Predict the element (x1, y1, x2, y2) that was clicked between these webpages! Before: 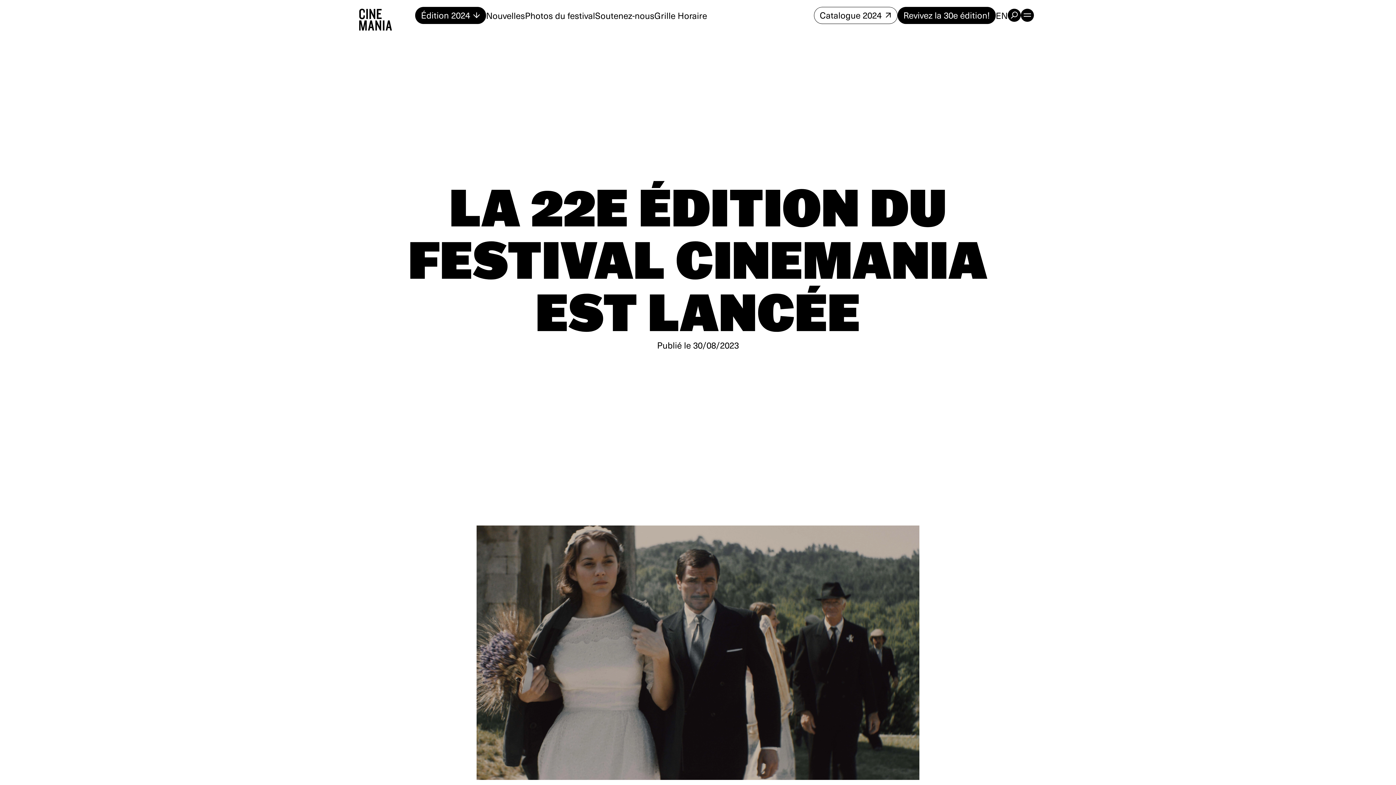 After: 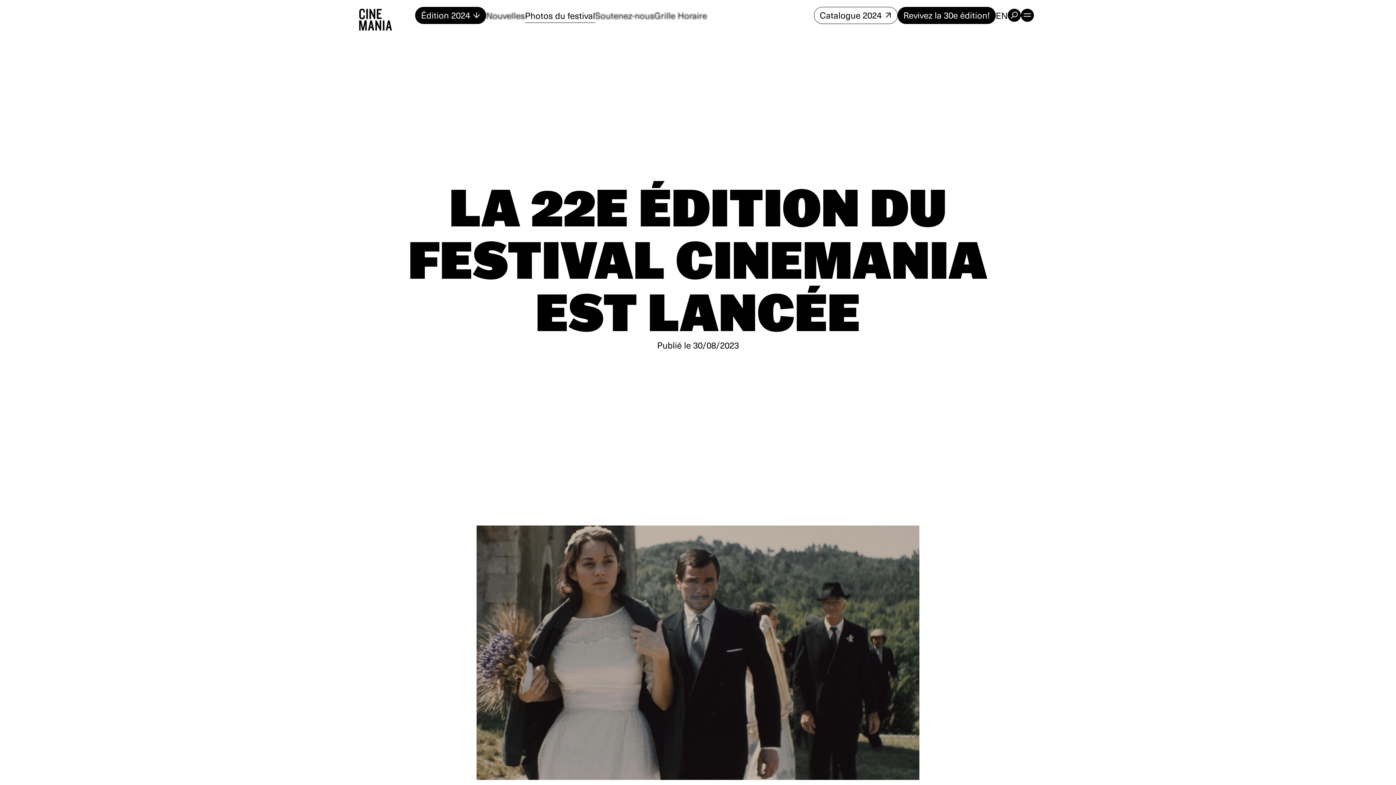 Action: label: Photos du festival bbox: (525, 8, 595, 22)